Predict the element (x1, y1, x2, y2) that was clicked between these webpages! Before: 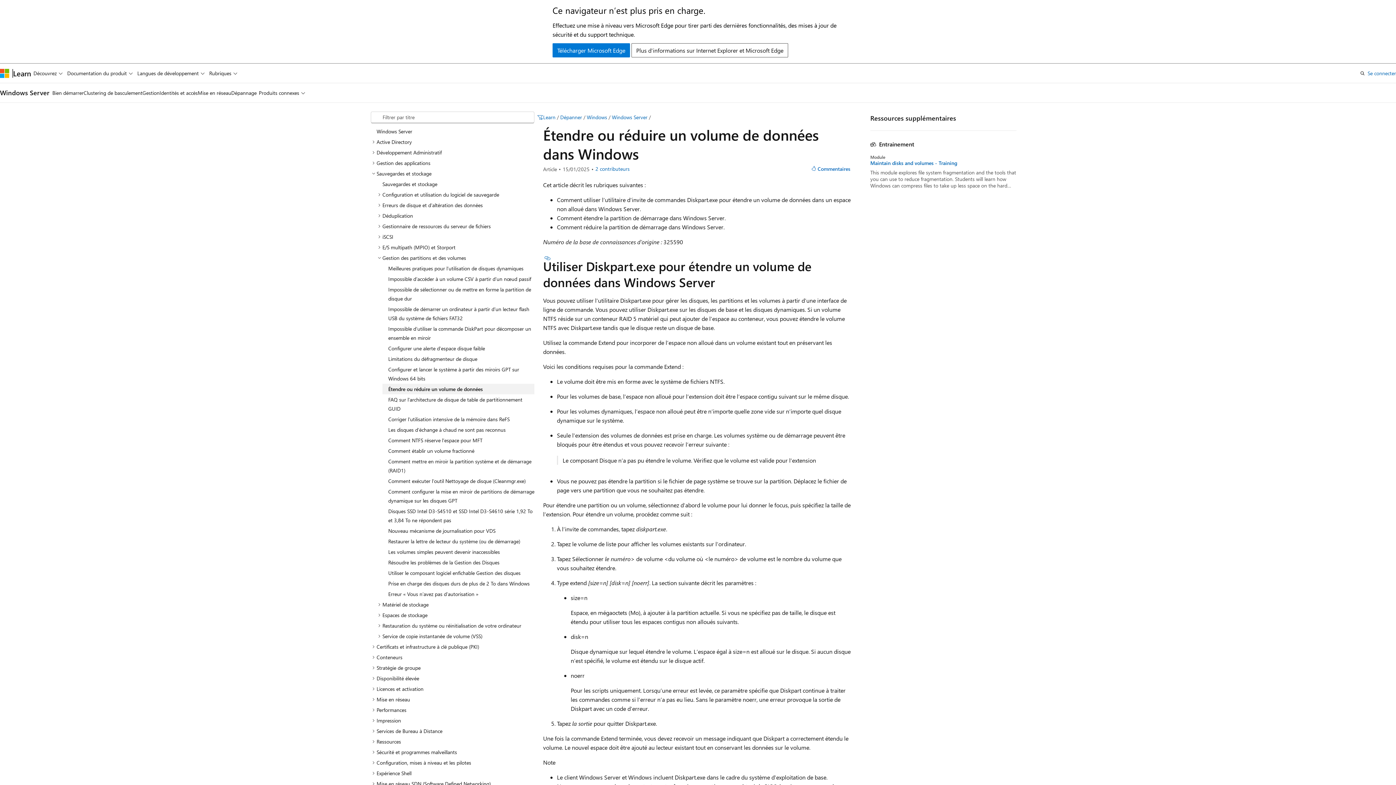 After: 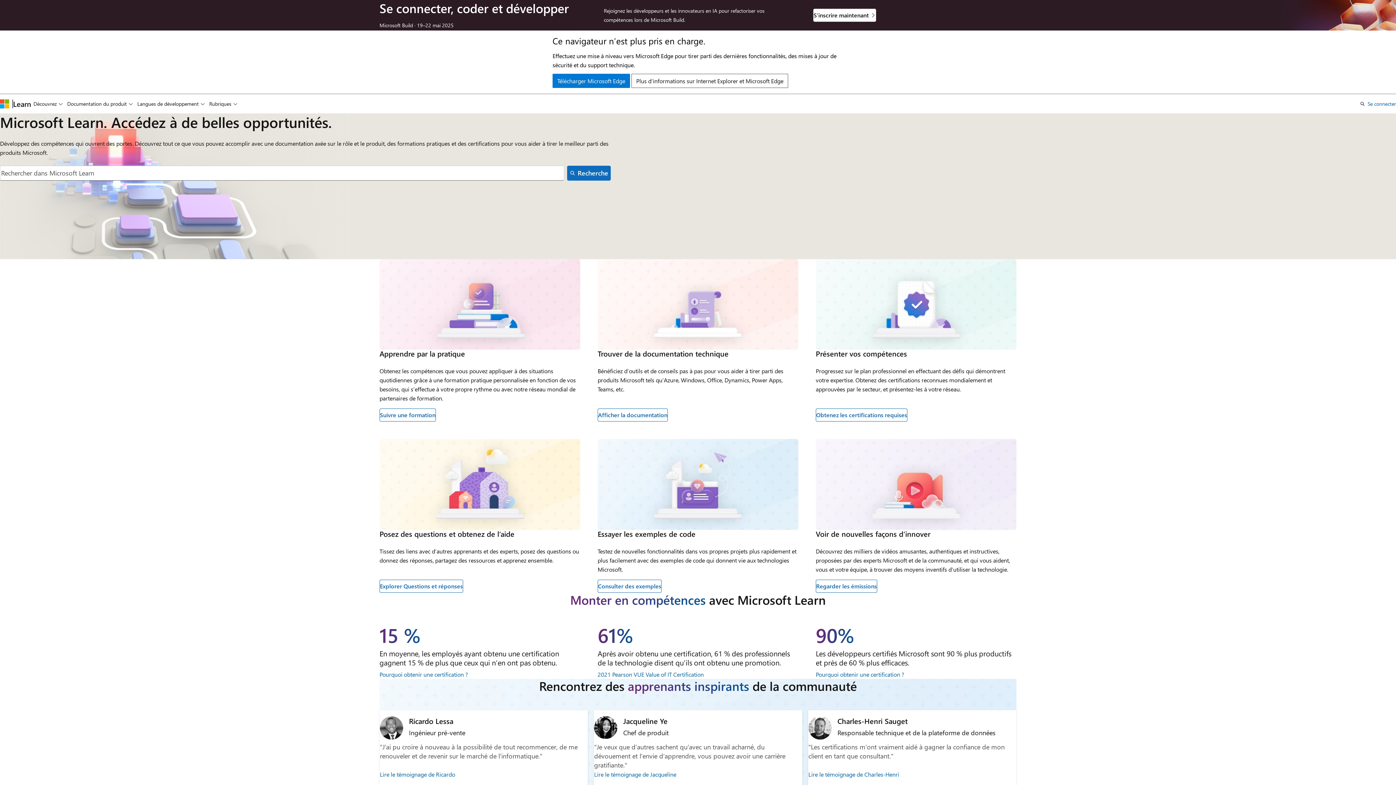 Action: label: Learn bbox: (13, 68, 31, 77)